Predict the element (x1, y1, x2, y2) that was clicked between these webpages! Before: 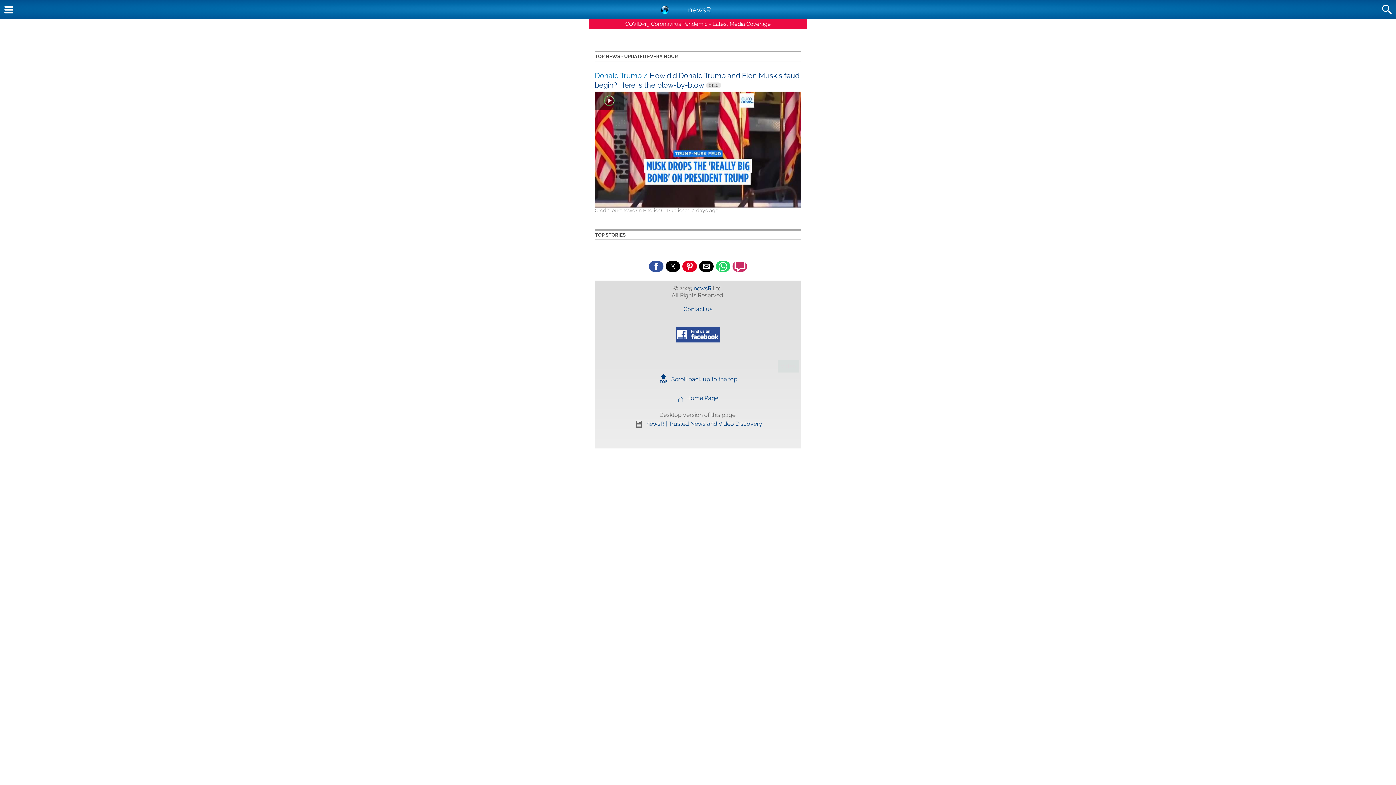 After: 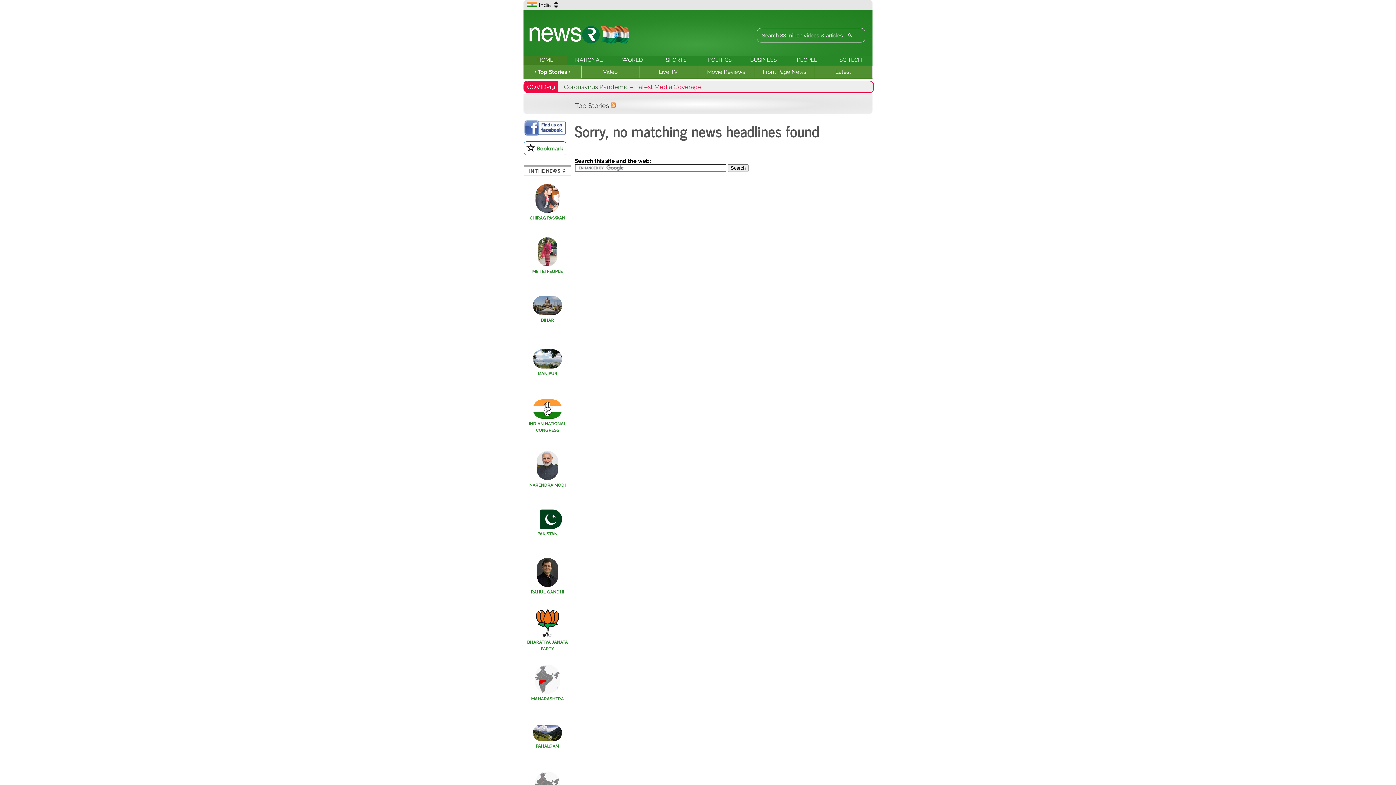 Action: label: newsR bbox: (693, 285, 711, 292)